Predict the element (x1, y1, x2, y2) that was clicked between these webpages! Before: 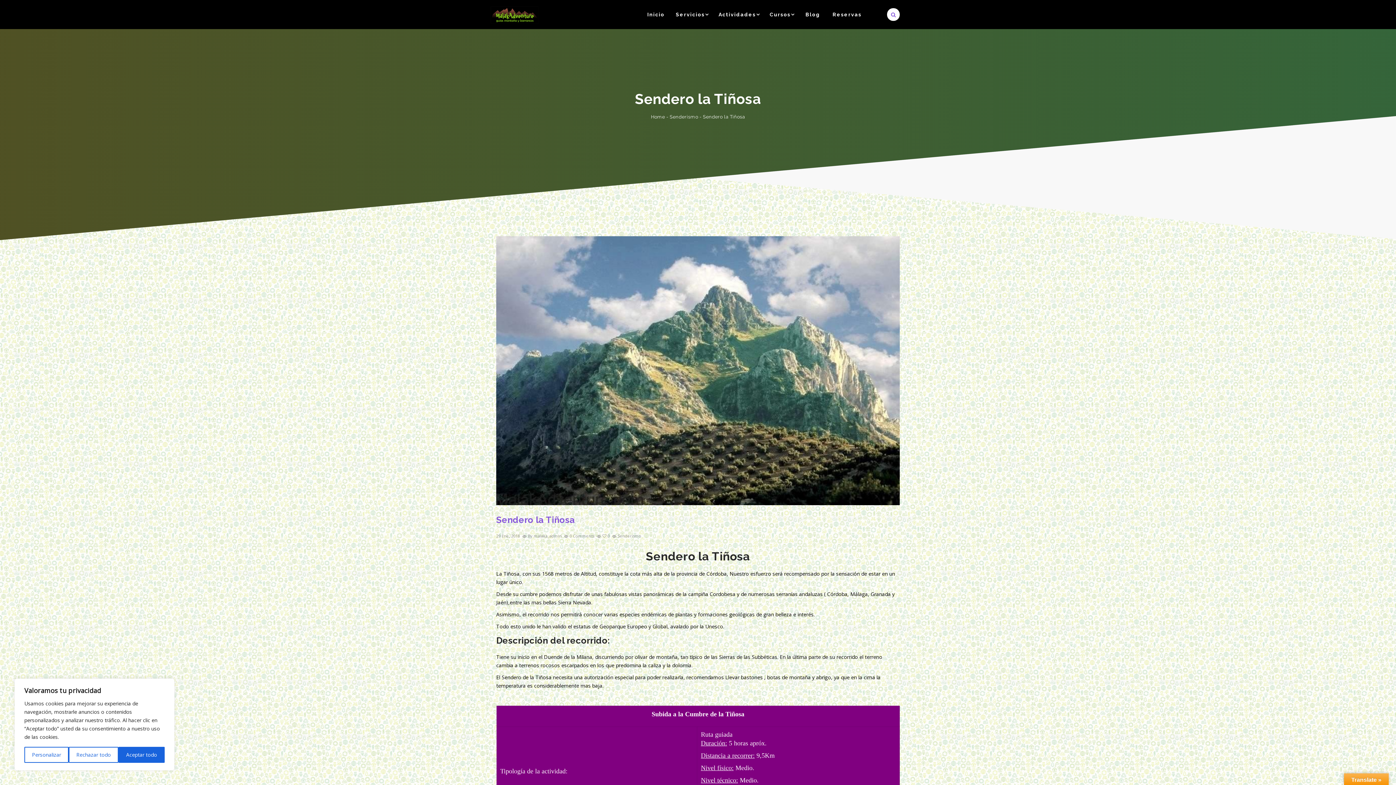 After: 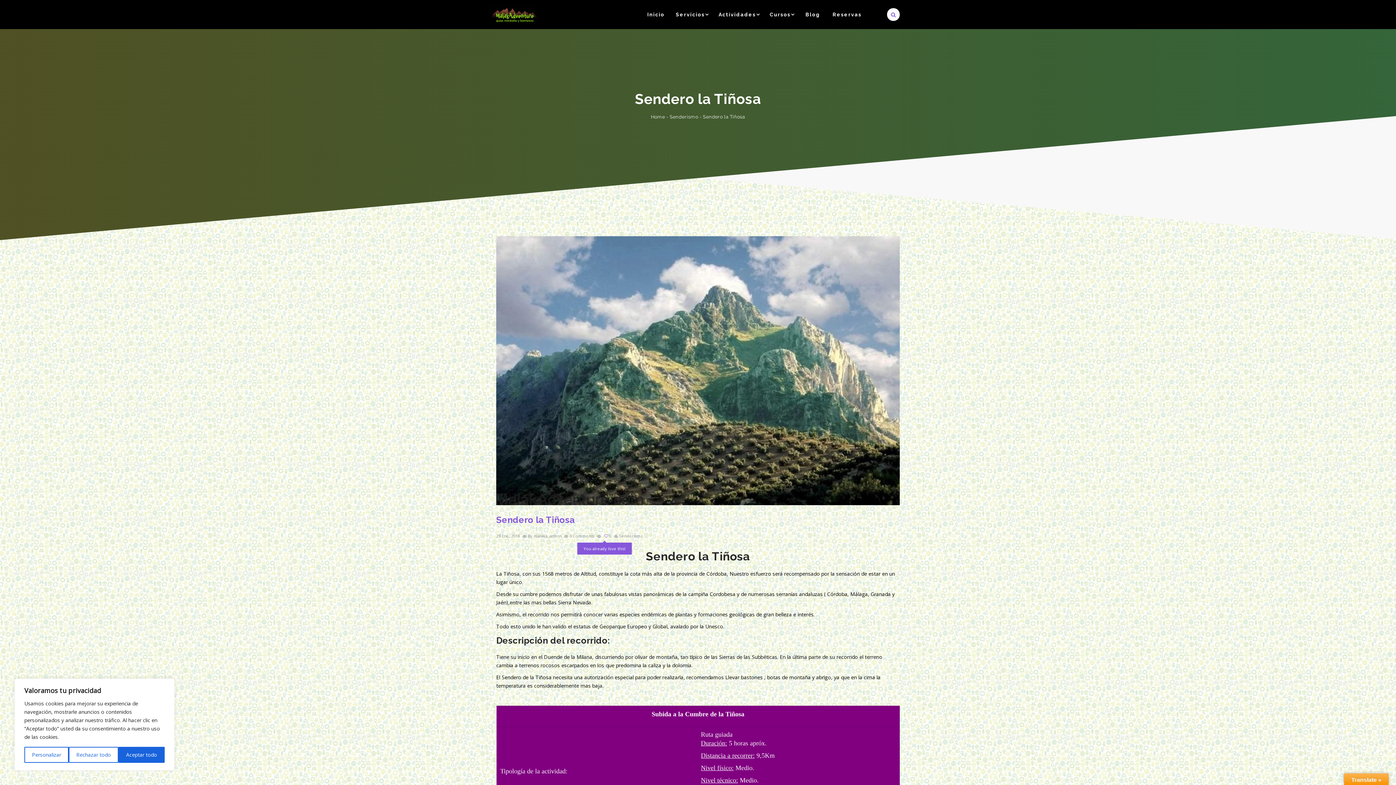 Action: label:  0 bbox: (602, 533, 609, 538)